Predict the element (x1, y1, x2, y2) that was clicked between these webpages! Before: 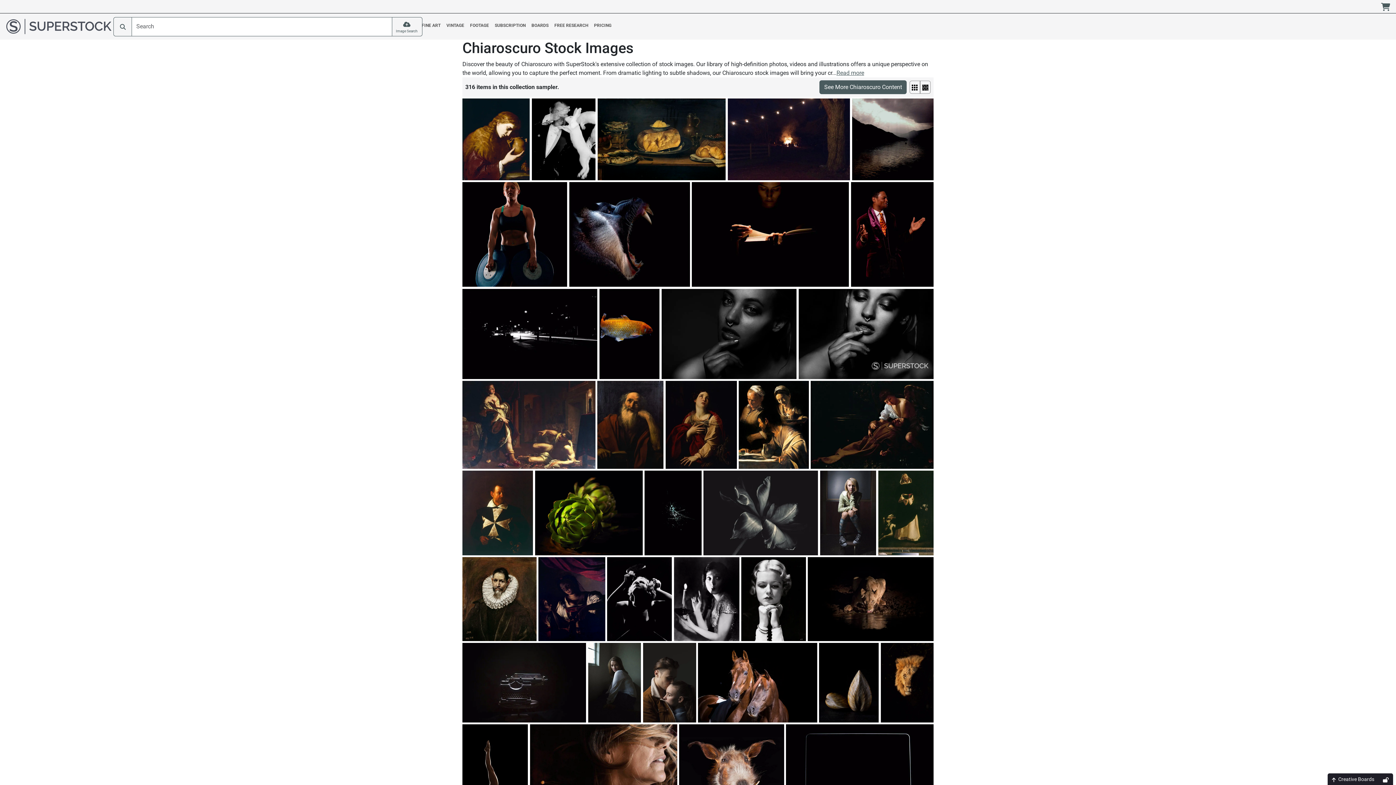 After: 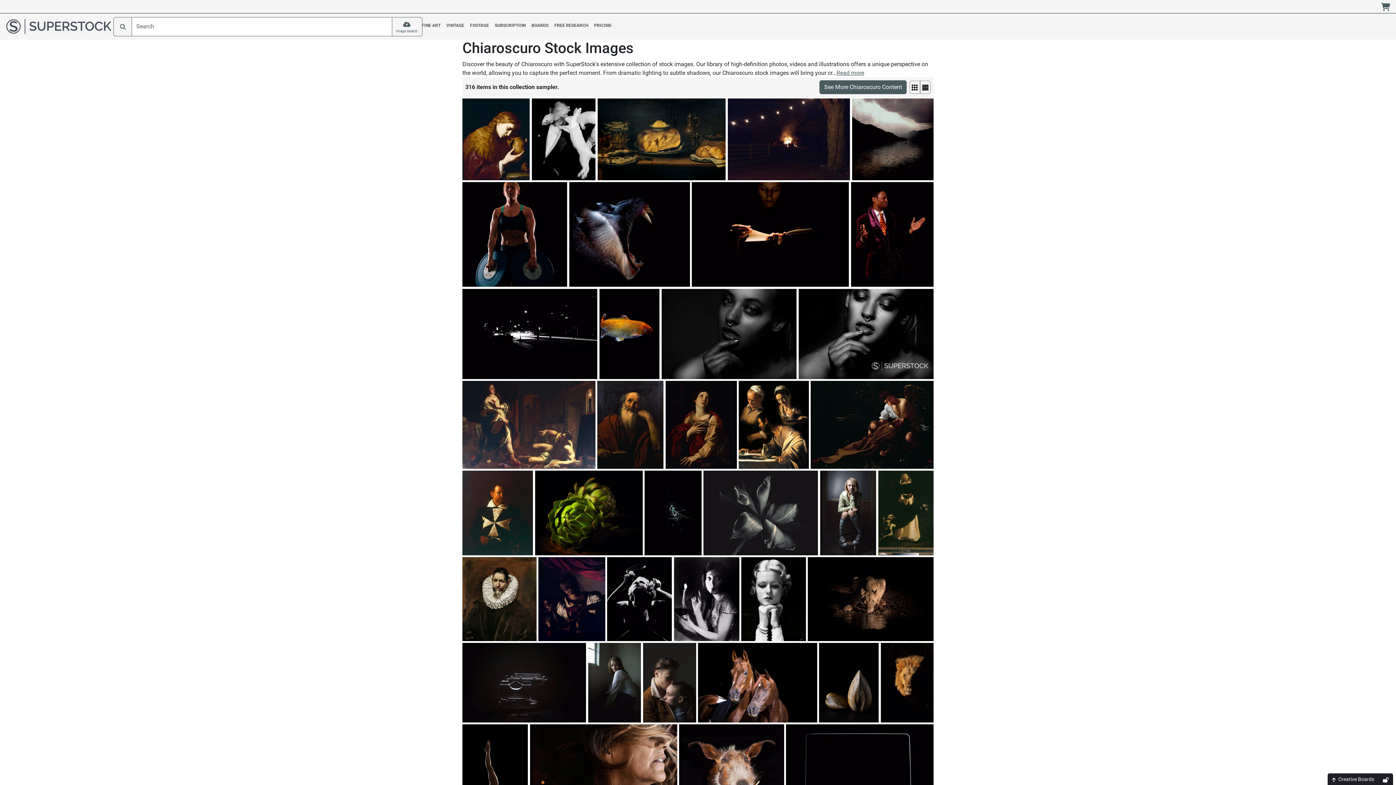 Action: bbox: (1379, 773, 1393, 785)